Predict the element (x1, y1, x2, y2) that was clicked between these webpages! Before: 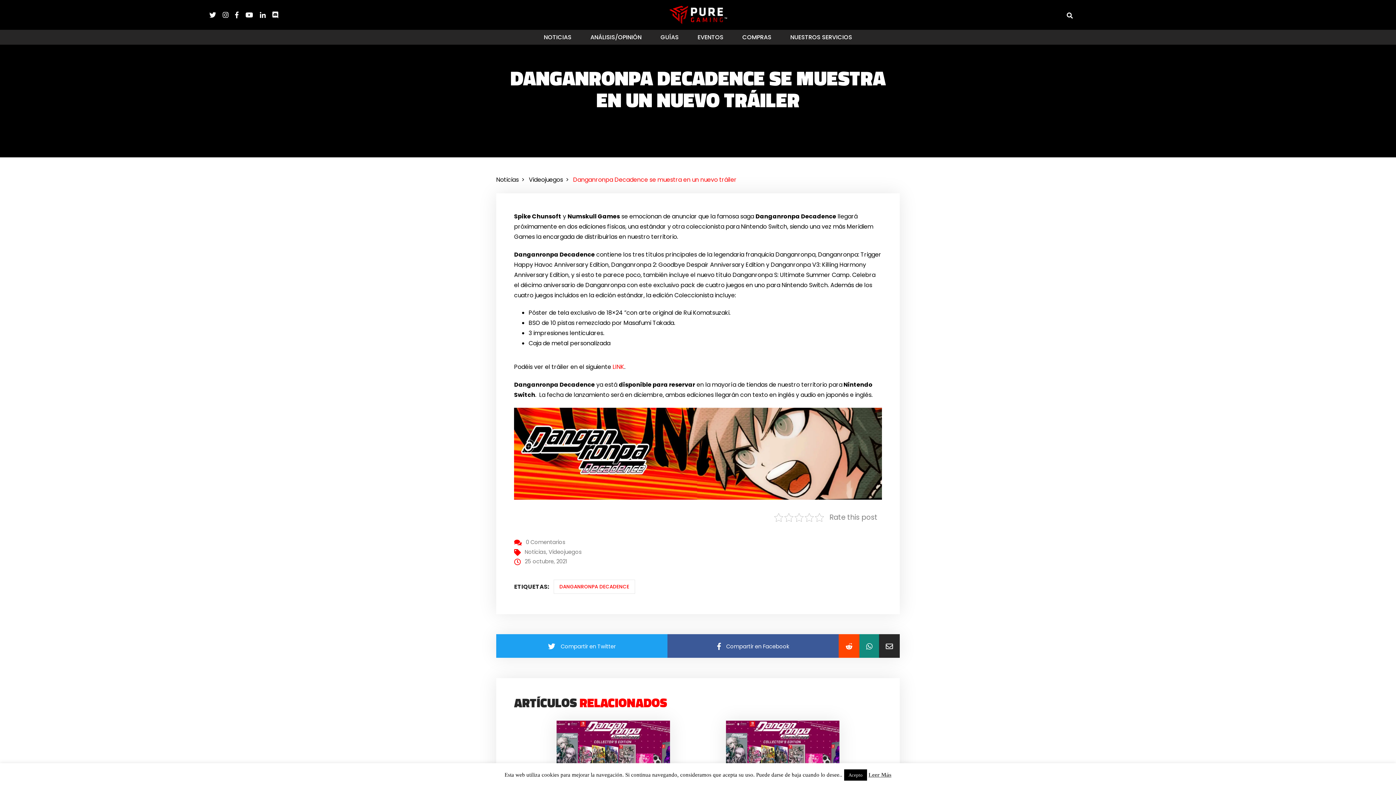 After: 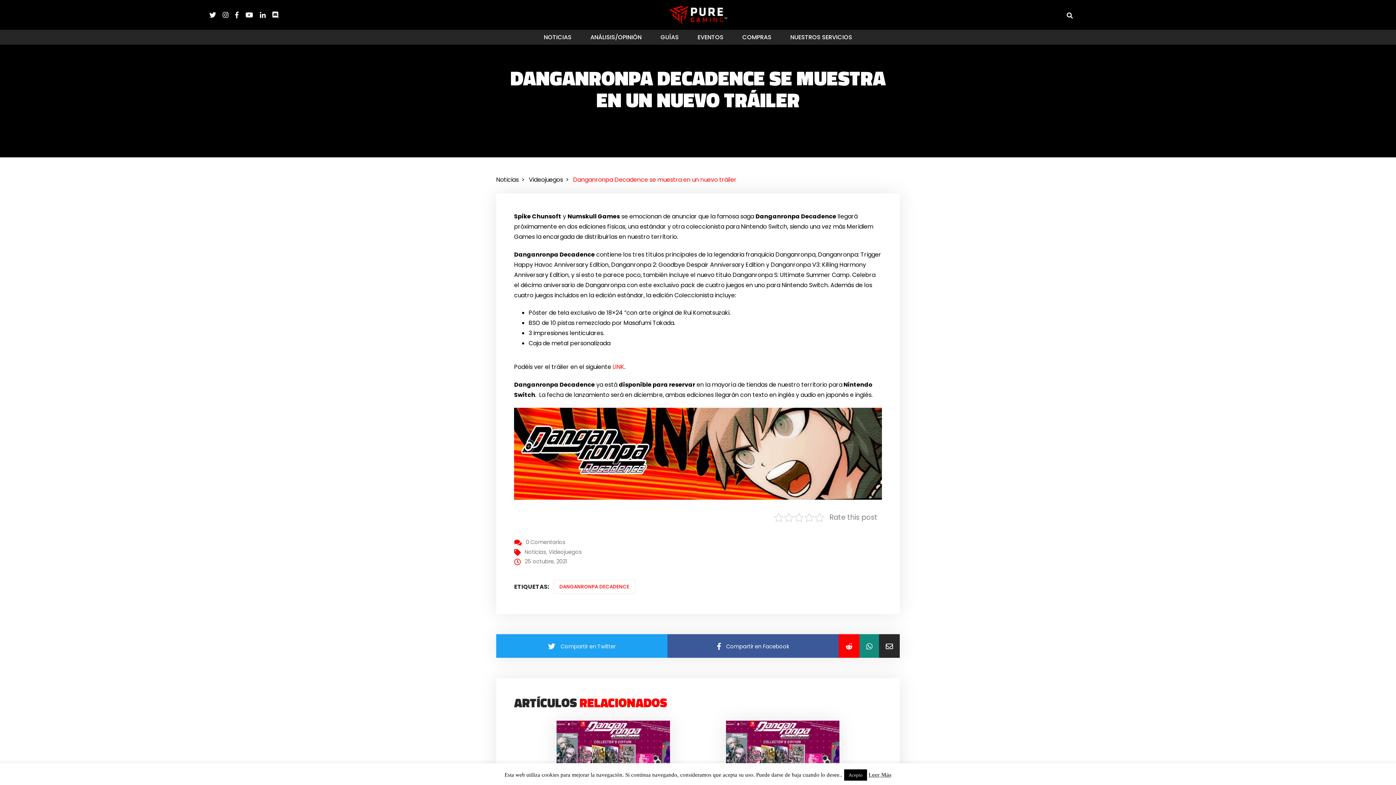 Action: bbox: (839, 634, 859, 658)